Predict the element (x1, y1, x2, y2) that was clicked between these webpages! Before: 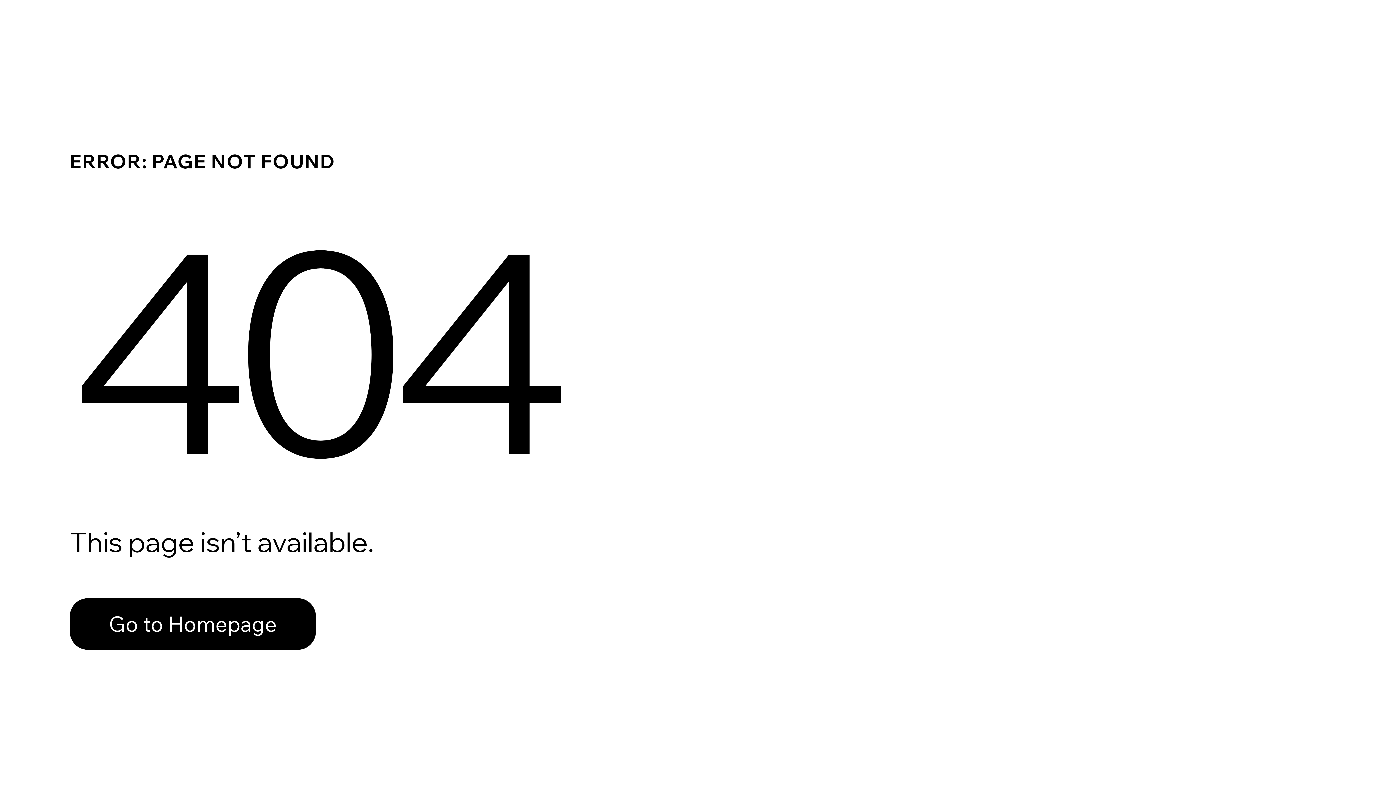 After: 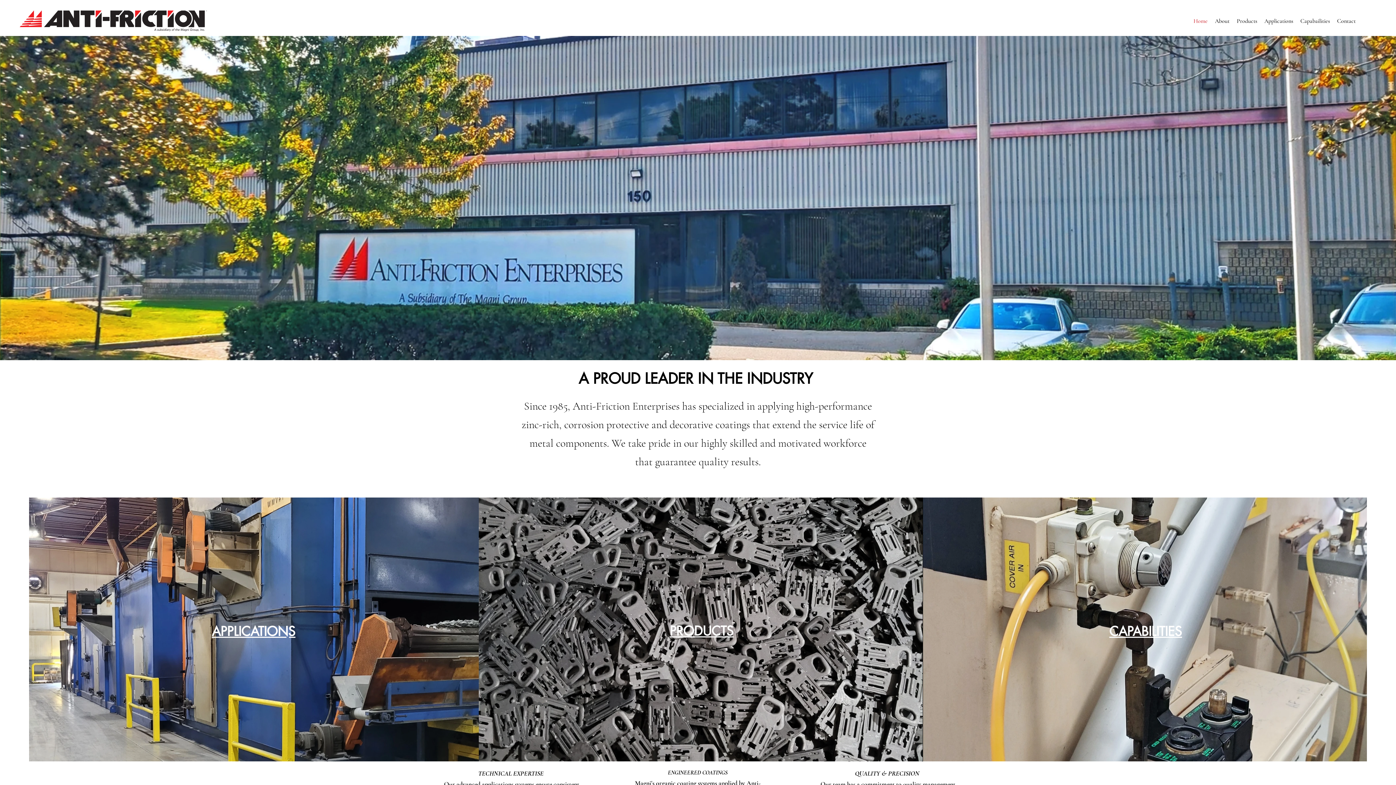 Action: label: Go to Homepage bbox: (69, 598, 316, 650)